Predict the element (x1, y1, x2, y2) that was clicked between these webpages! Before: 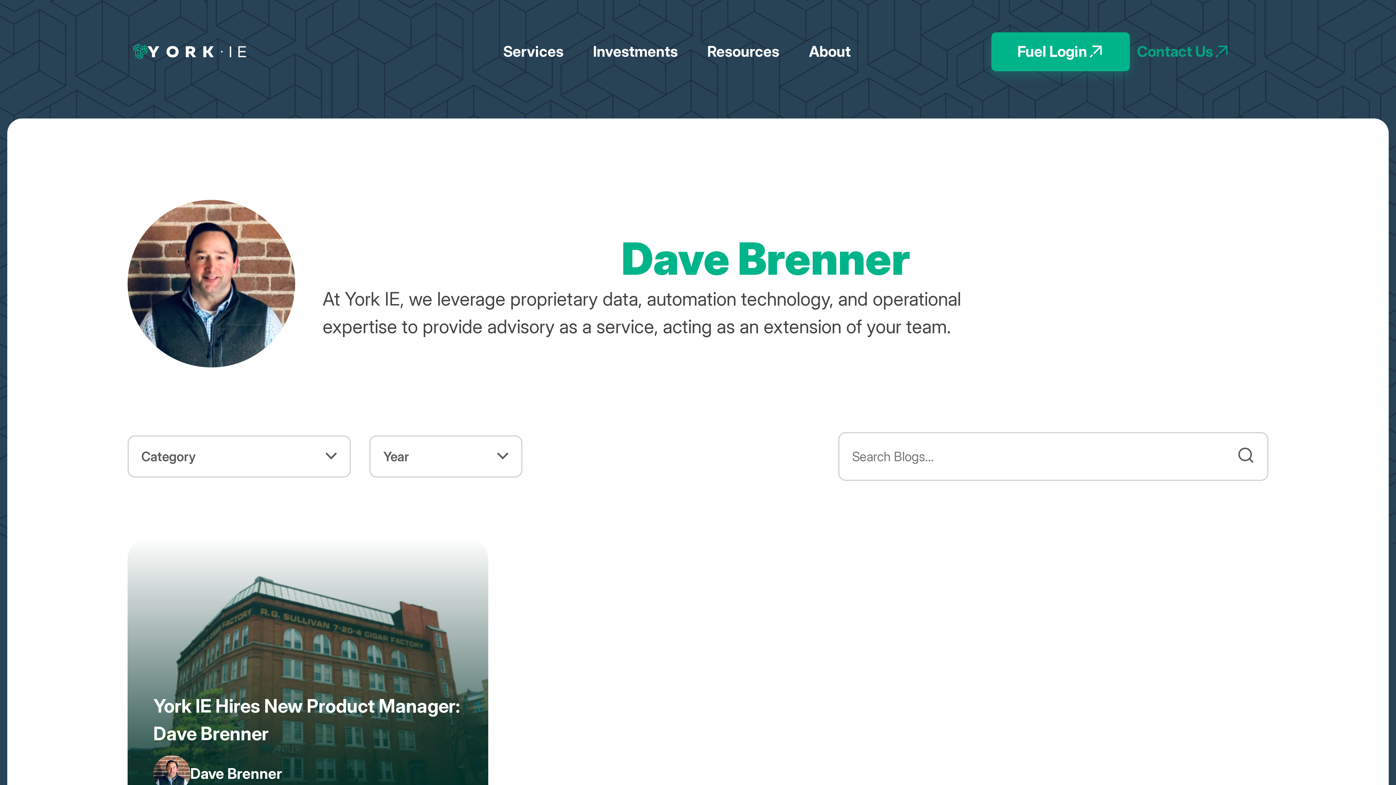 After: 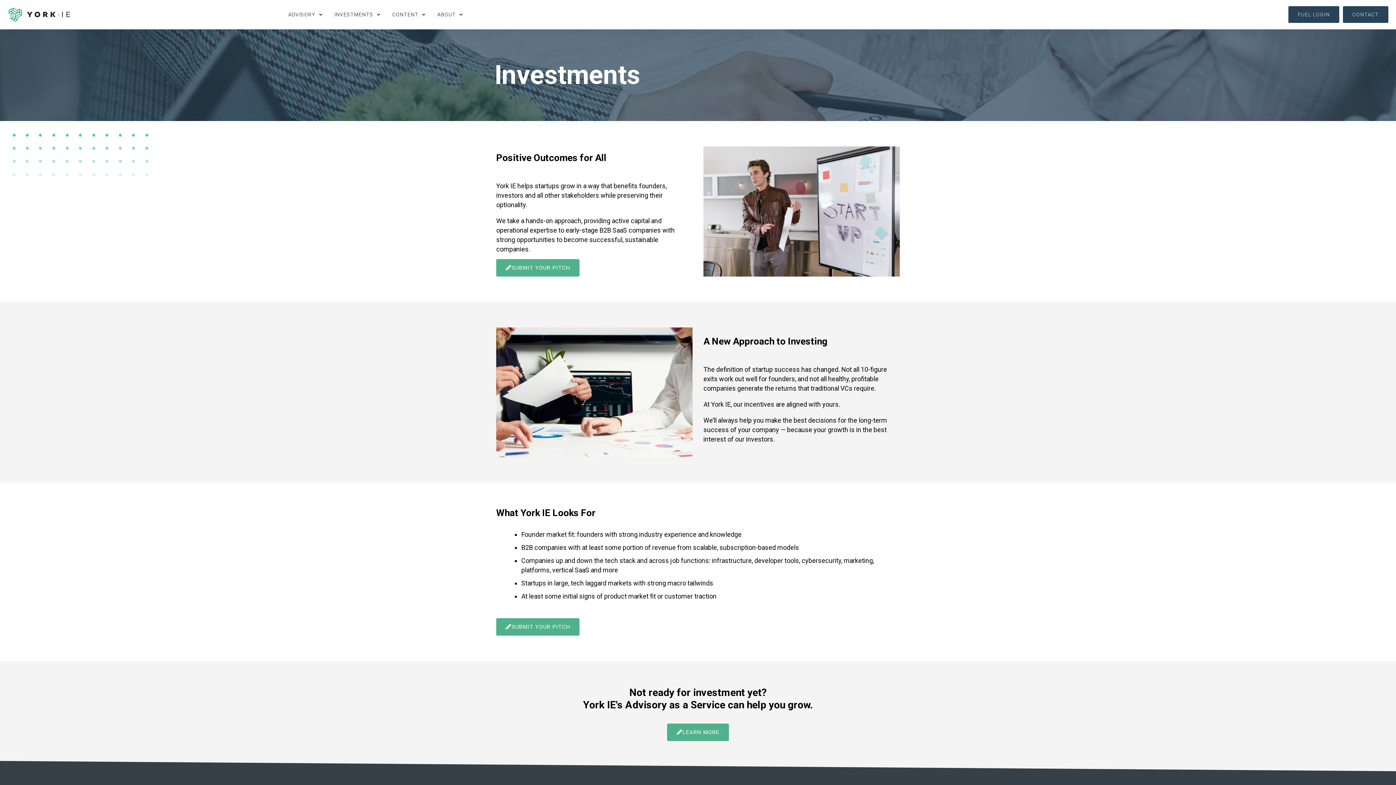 Action: bbox: (593, 40, 678, 62) label: Investments